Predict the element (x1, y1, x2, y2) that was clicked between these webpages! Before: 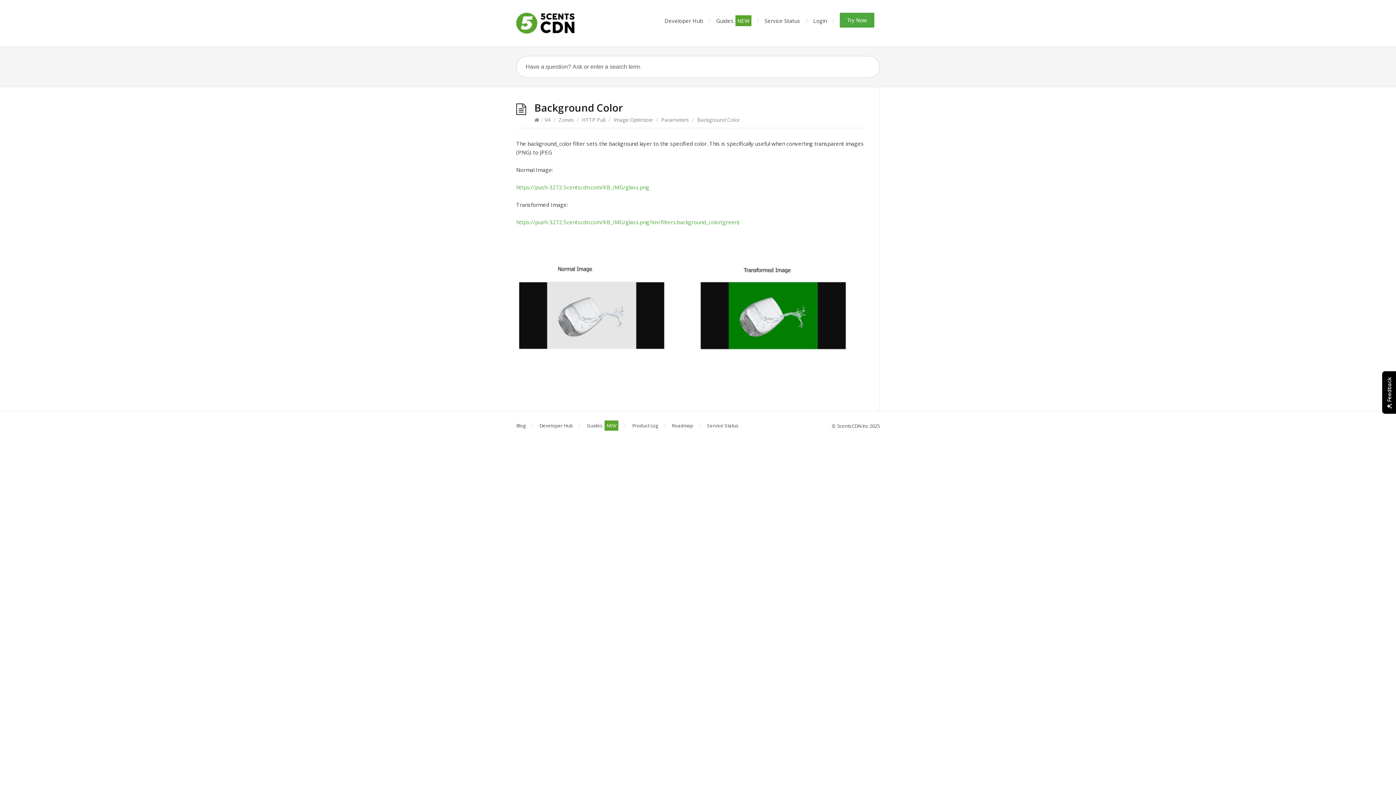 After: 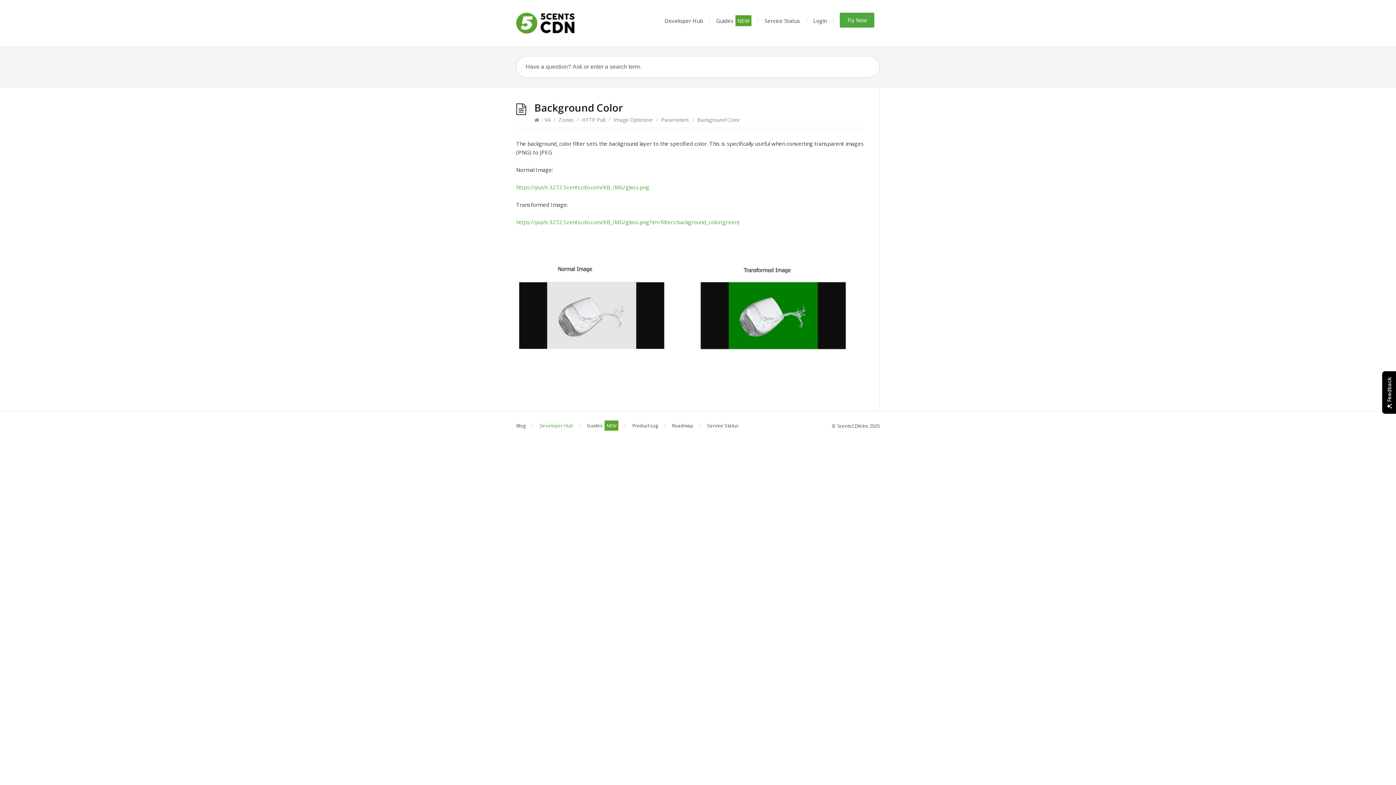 Action: bbox: (539, 422, 573, 429) label: Developer Hub